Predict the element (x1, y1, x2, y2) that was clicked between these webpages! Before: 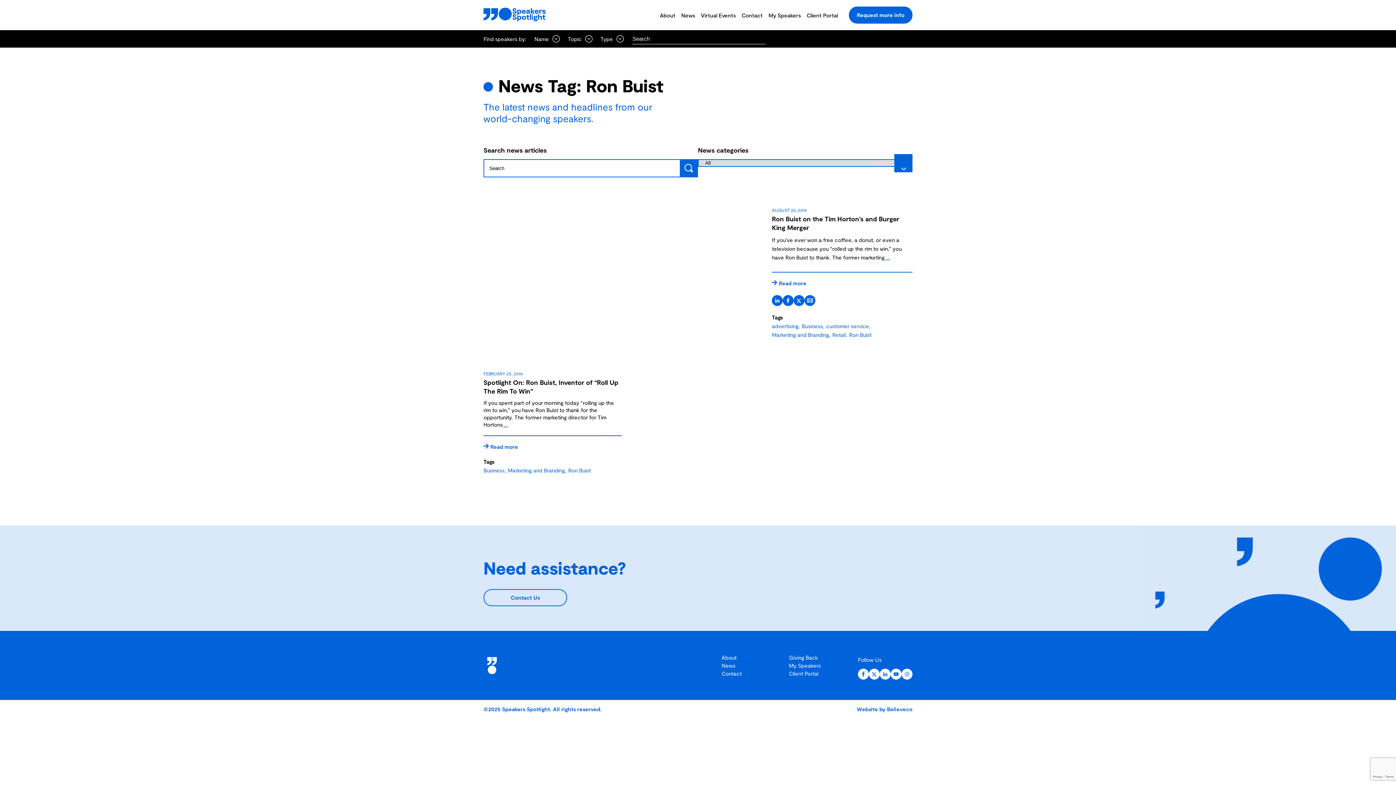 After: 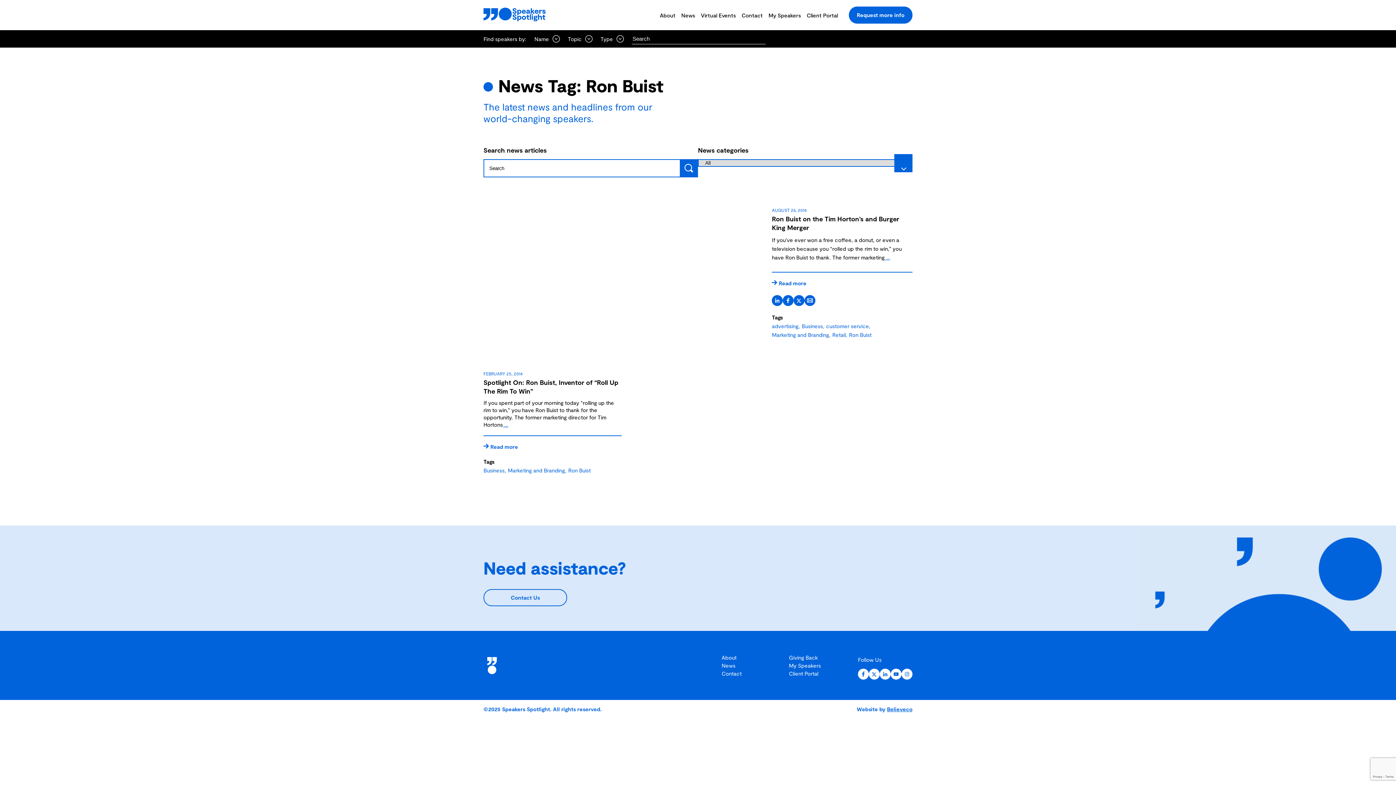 Action: label: Believeco bbox: (887, 706, 912, 712)